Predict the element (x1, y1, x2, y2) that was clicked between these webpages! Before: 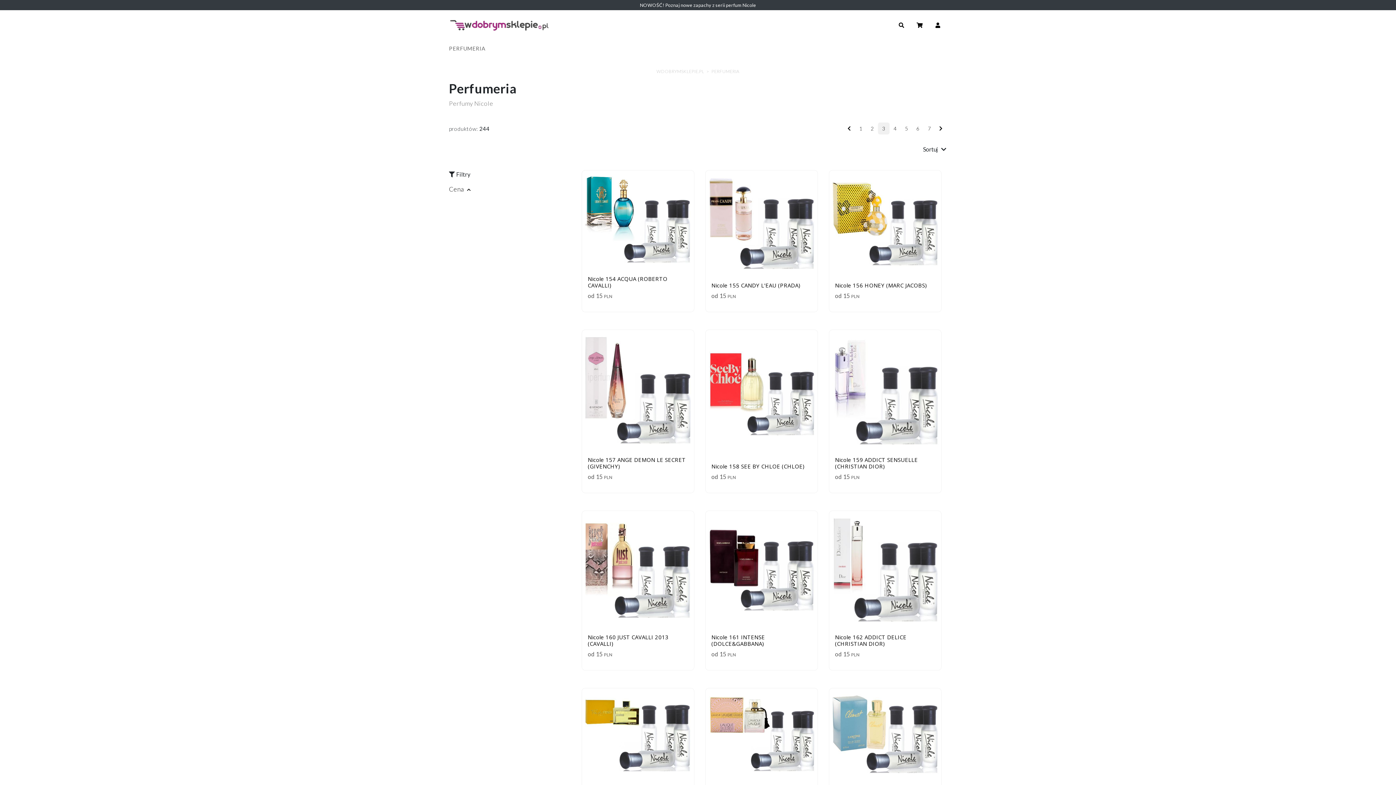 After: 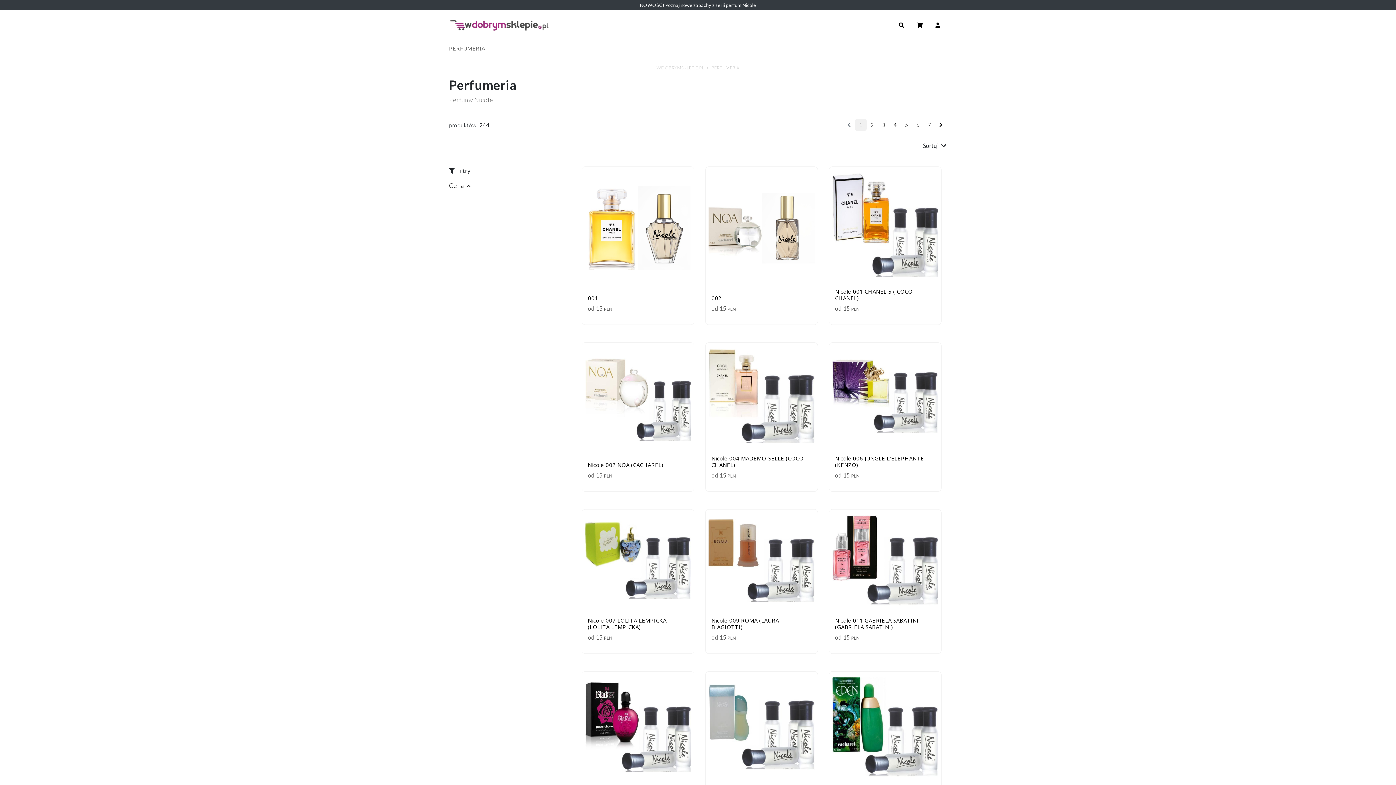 Action: bbox: (640, 2, 756, 8) label: NOWOŚĆ! Poznaj nowe zapachy z serii perfum Nicole